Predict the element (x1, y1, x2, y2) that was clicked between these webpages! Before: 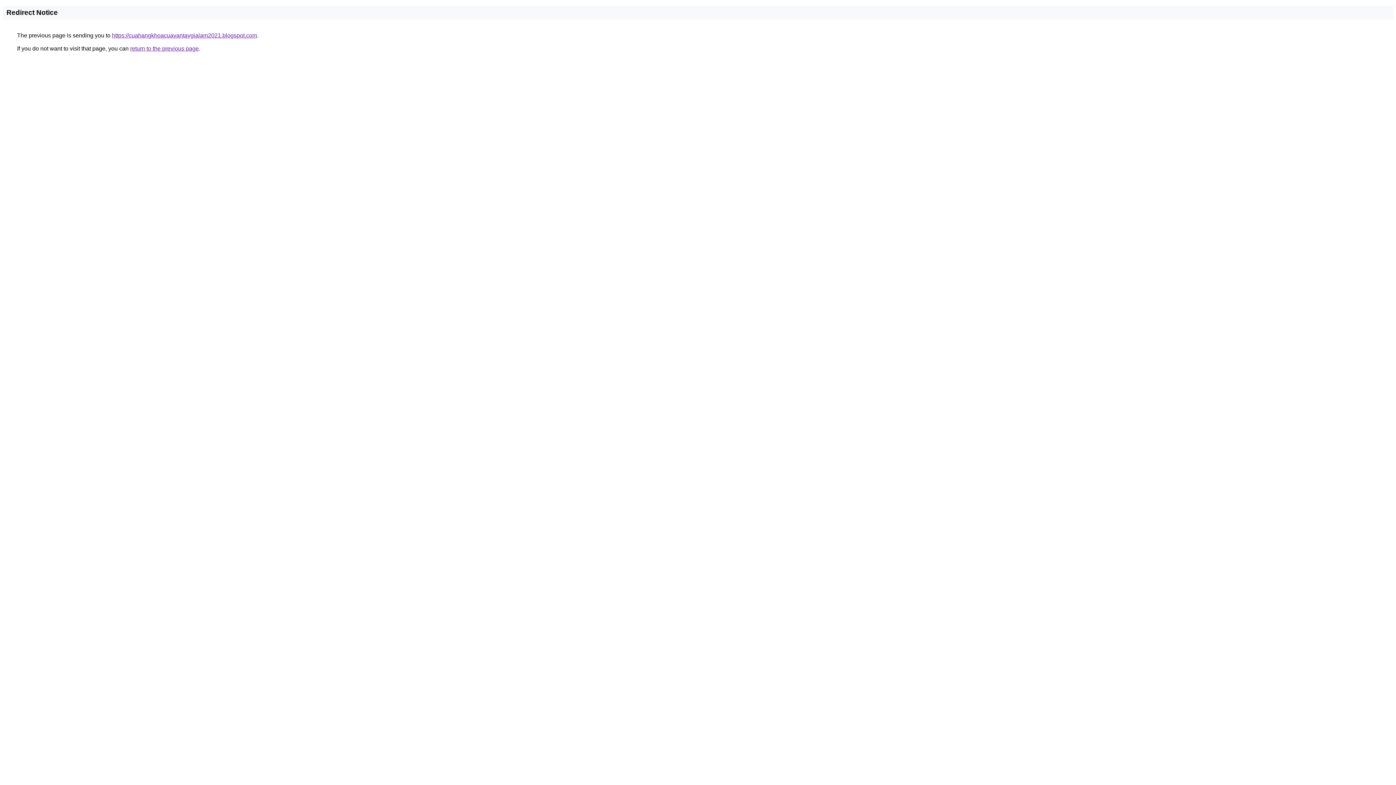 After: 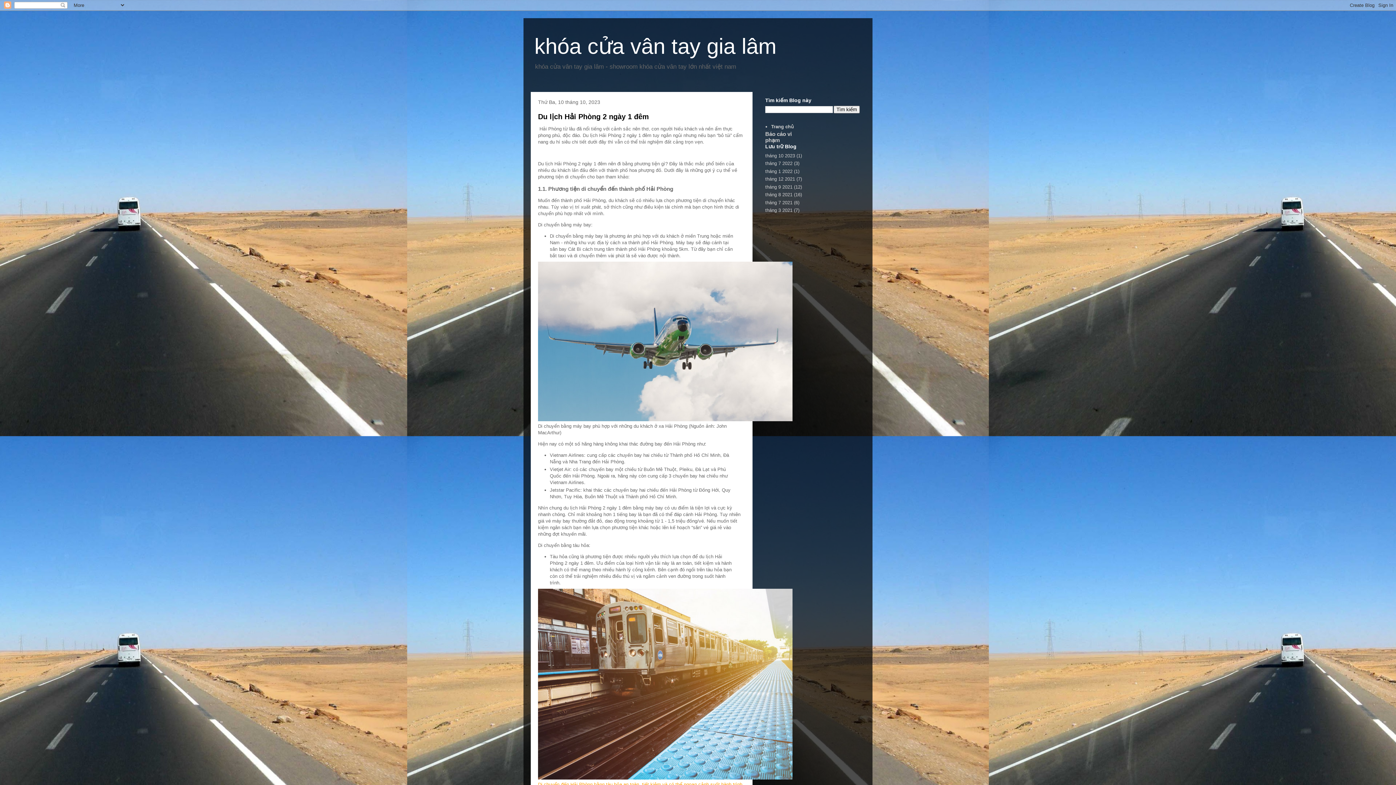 Action: bbox: (112, 32, 257, 38) label: https://cuahangkhoacuavantaygialam2021.blogspot.com